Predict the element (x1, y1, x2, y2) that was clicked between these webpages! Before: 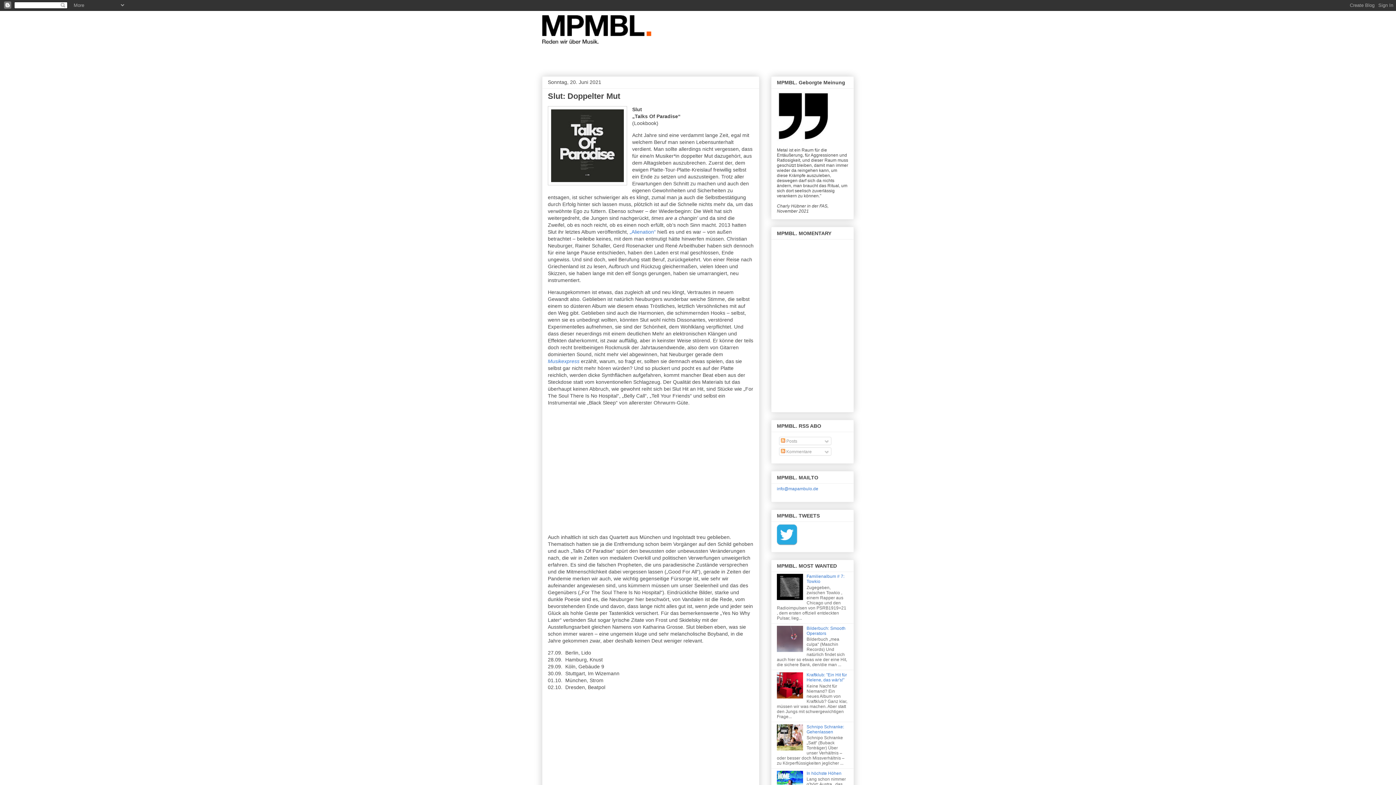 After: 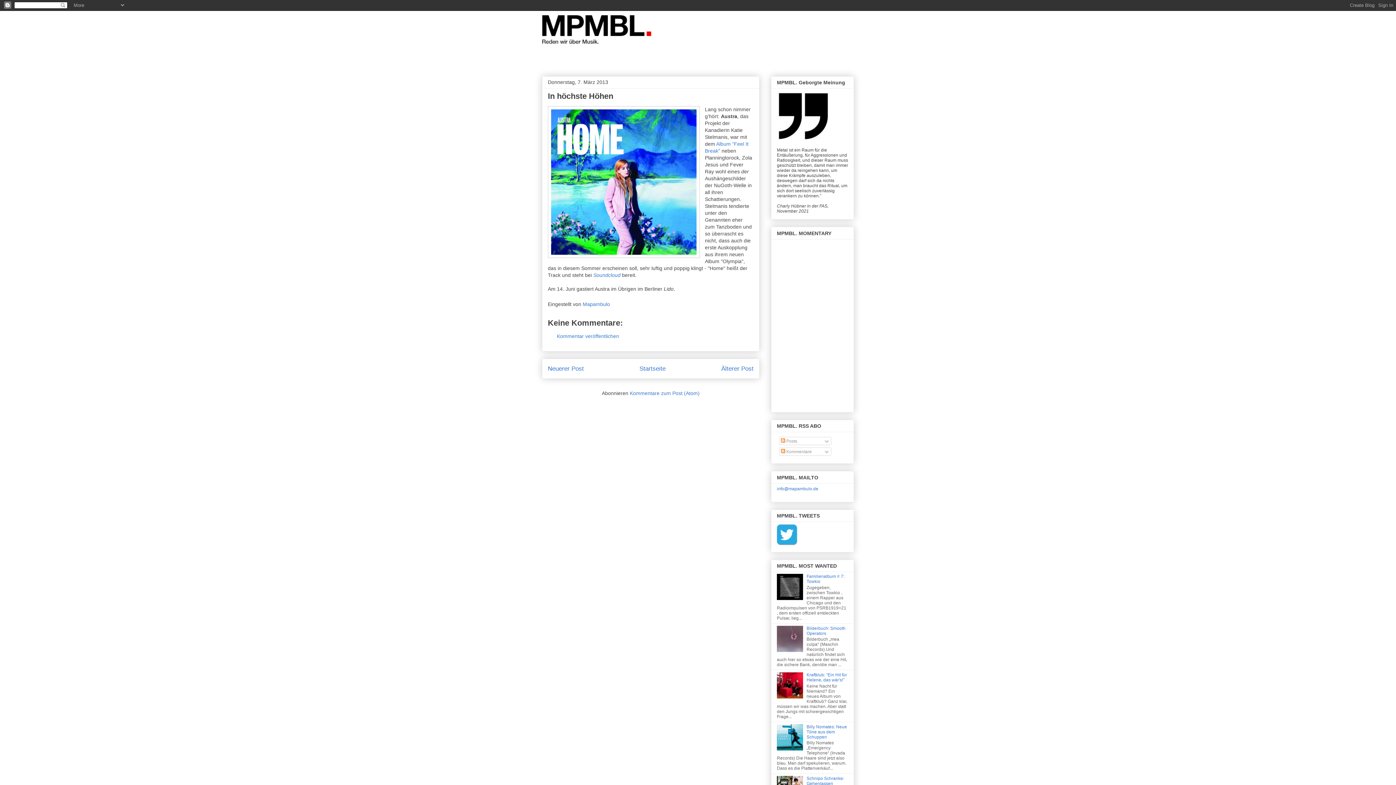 Action: label: In höchste Höhen bbox: (806, 771, 841, 776)